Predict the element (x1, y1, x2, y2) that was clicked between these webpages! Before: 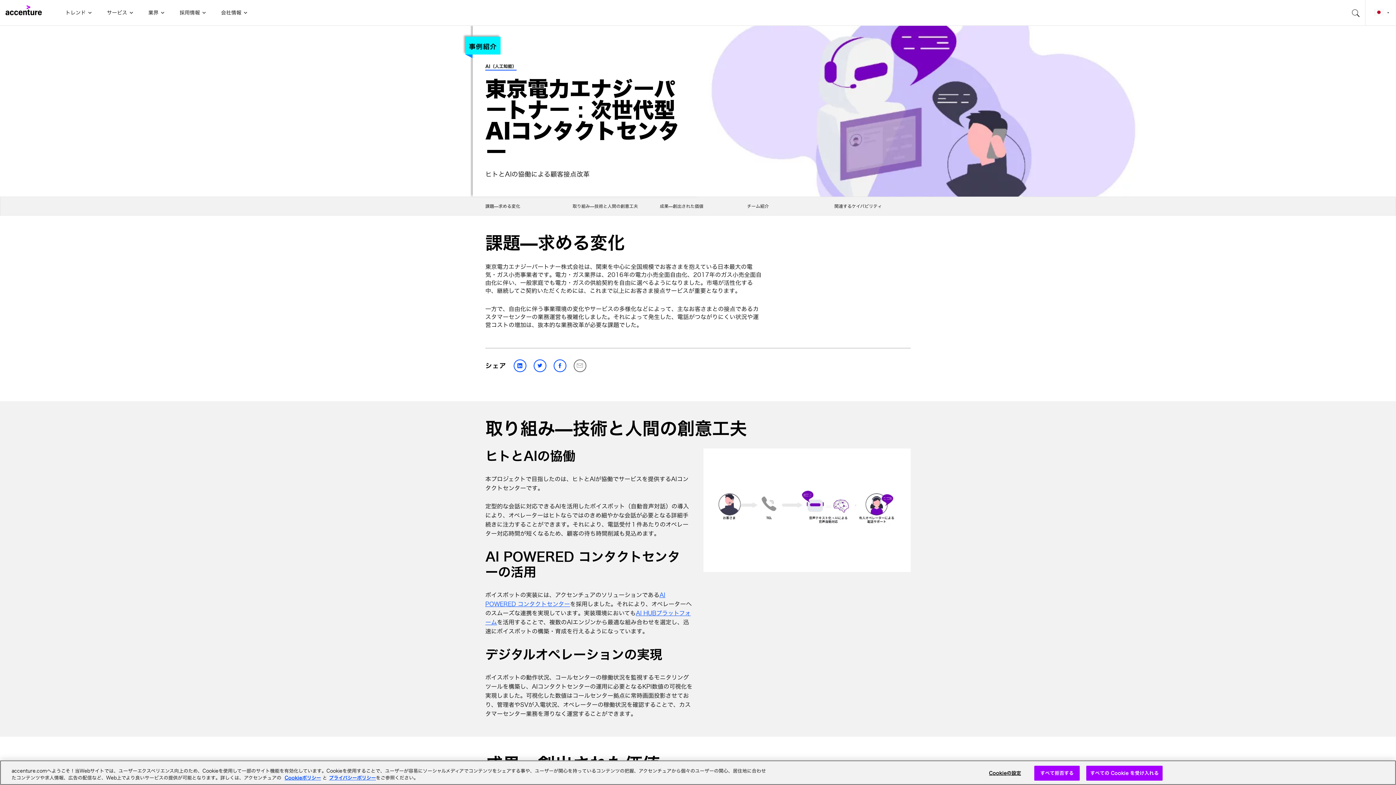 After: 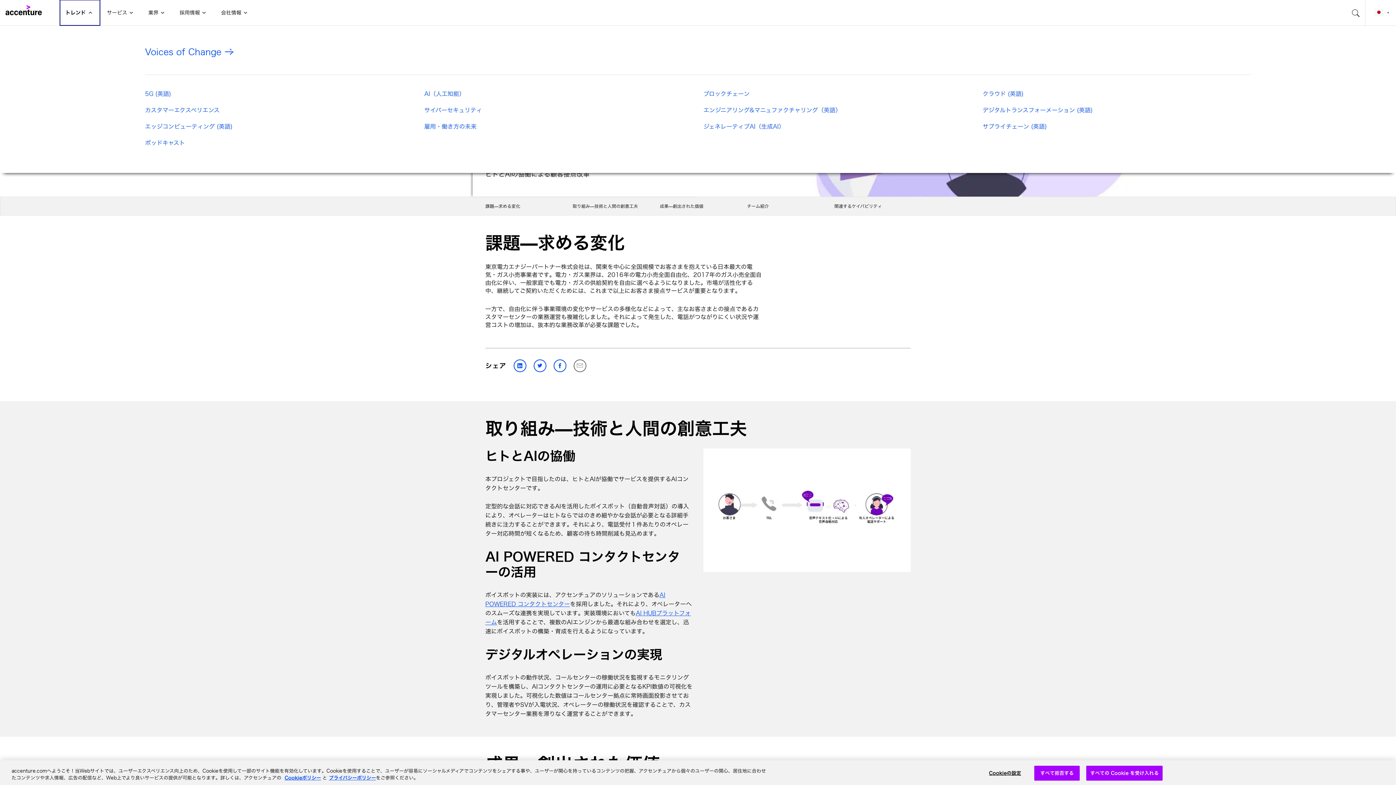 Action: bbox: (60, 0, 100, 25) label: トレンド